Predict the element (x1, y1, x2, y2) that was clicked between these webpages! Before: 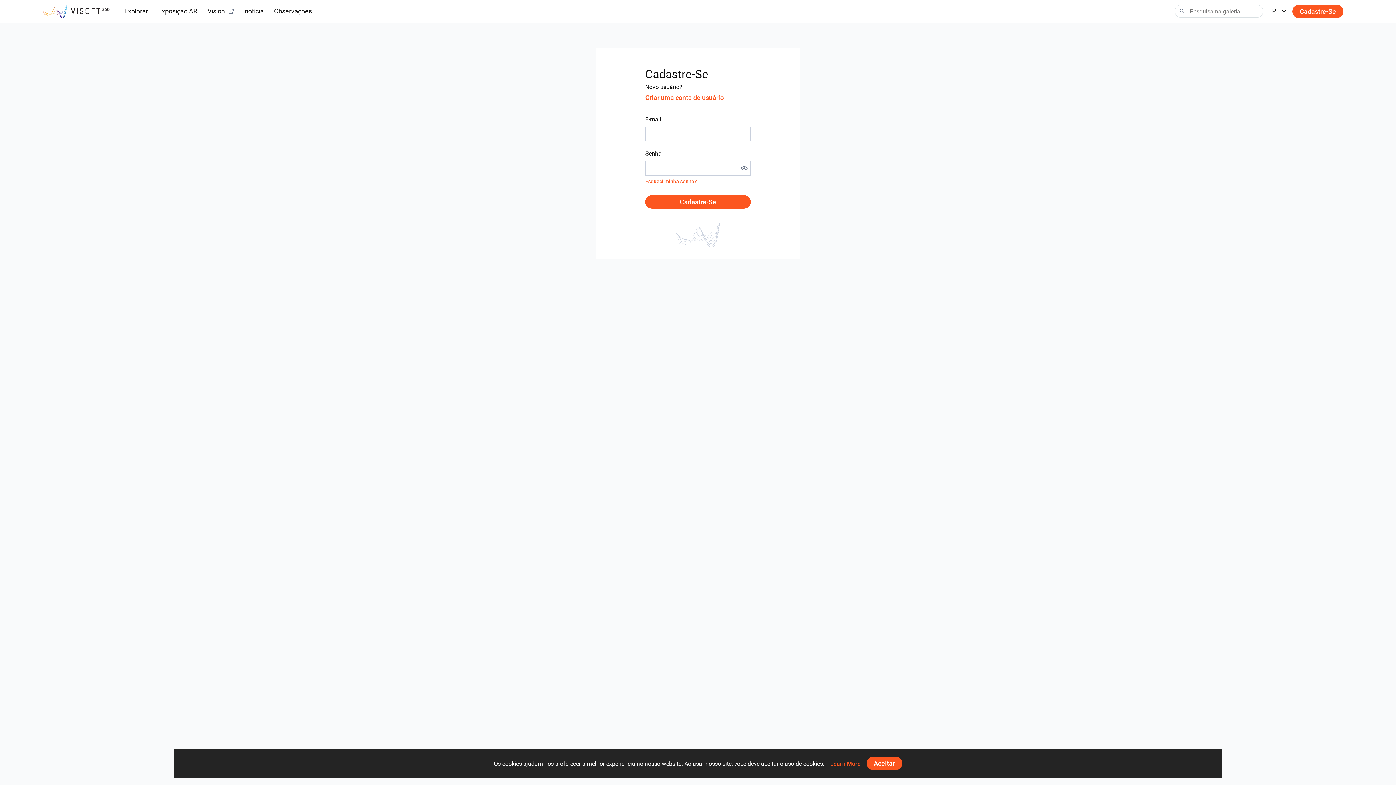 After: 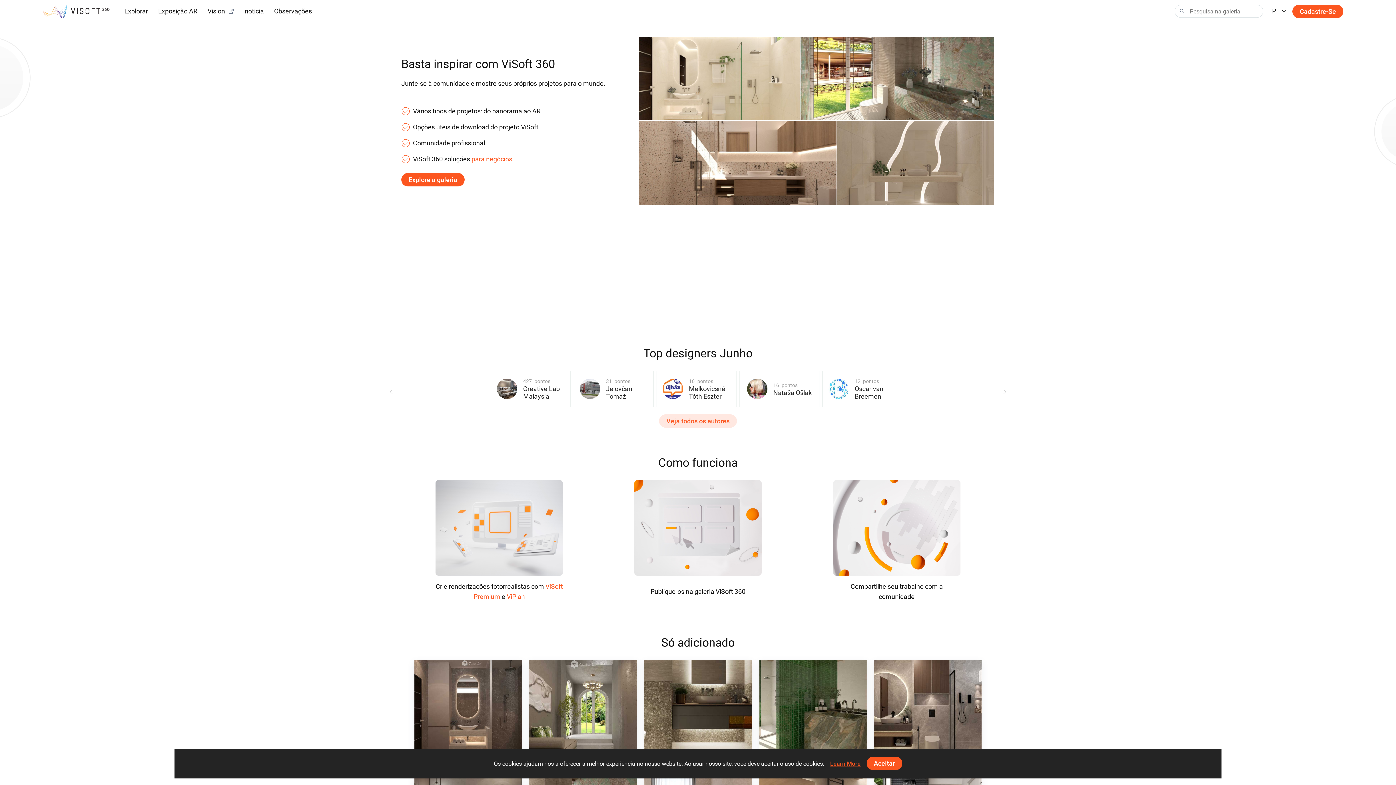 Action: bbox: (41, 3, 112, 19)